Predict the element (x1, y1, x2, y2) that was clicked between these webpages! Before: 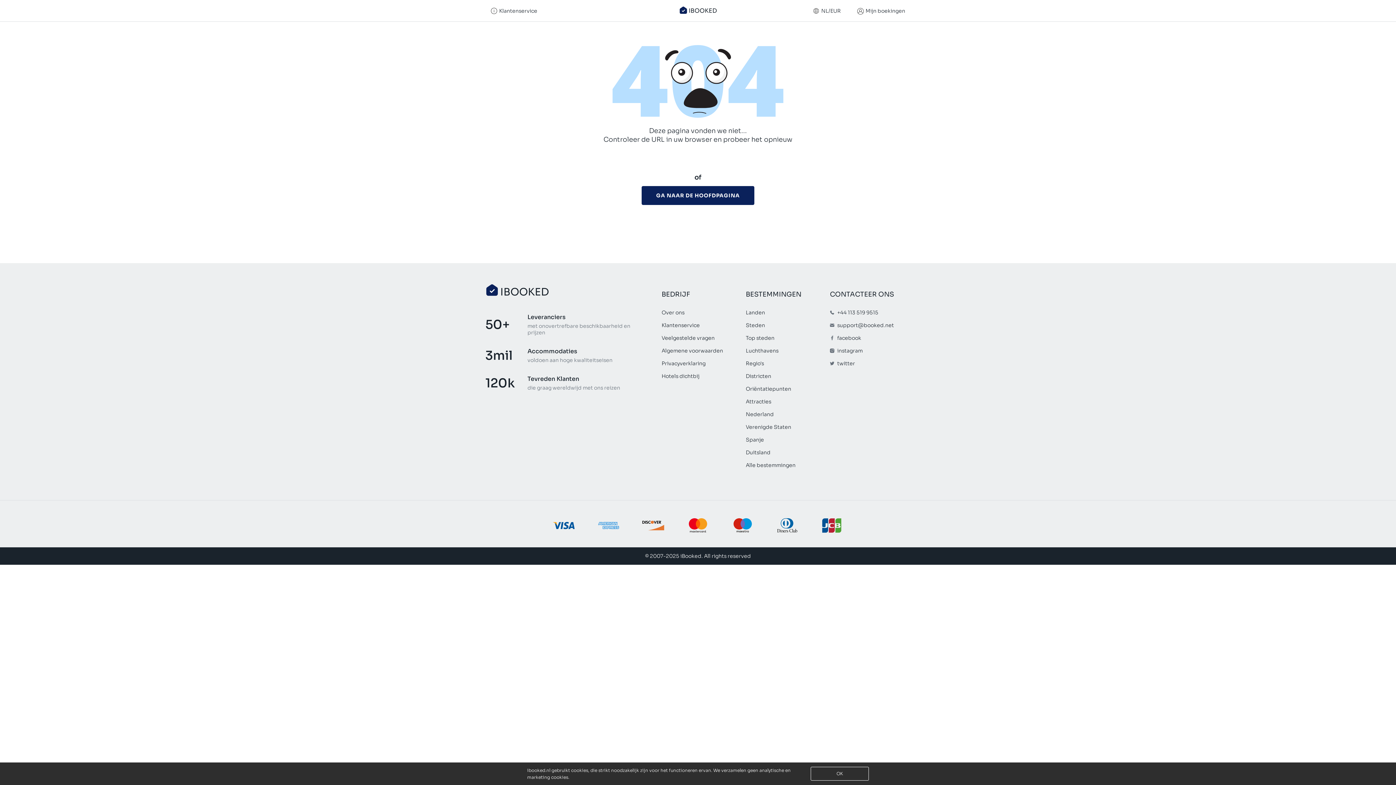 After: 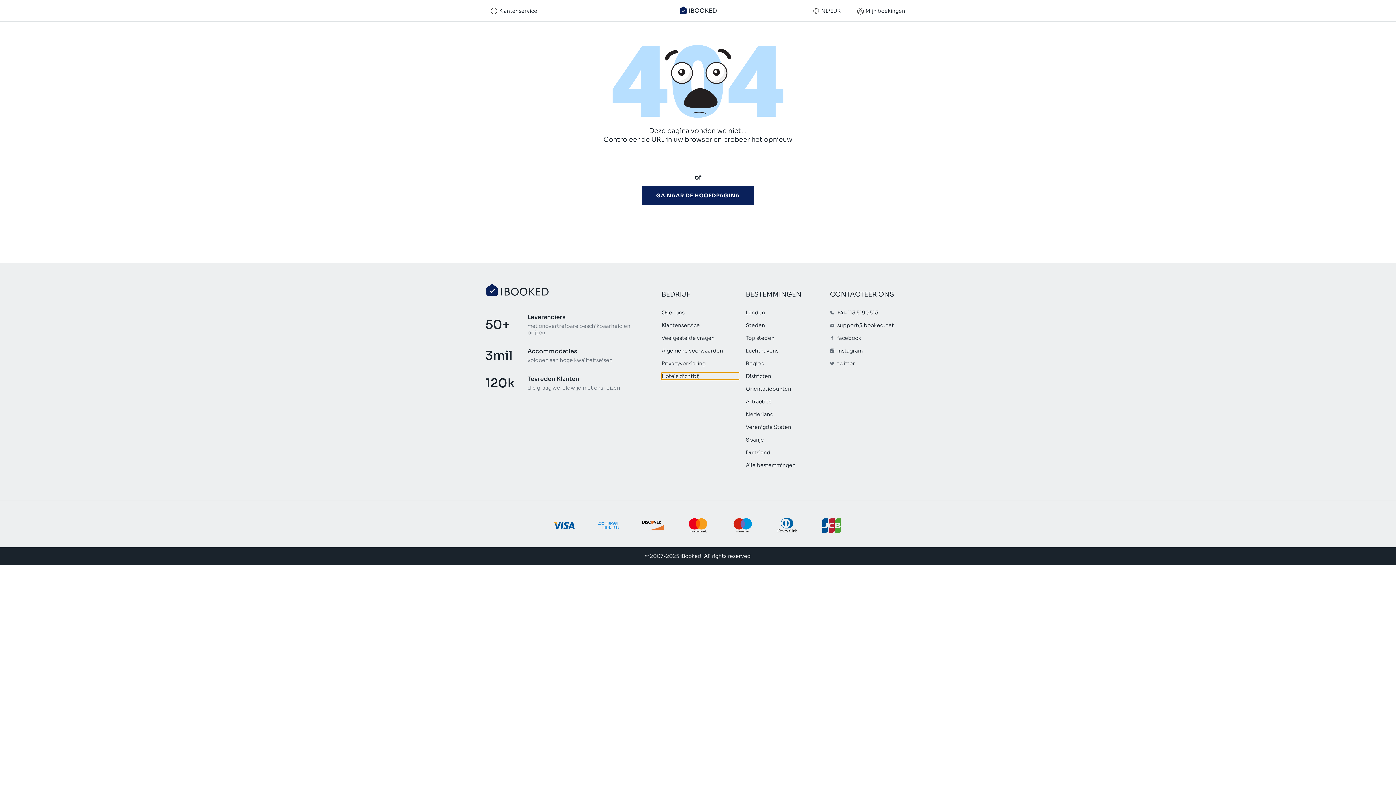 Action: label: Hotels dichtbij bbox: (661, 373, 738, 379)